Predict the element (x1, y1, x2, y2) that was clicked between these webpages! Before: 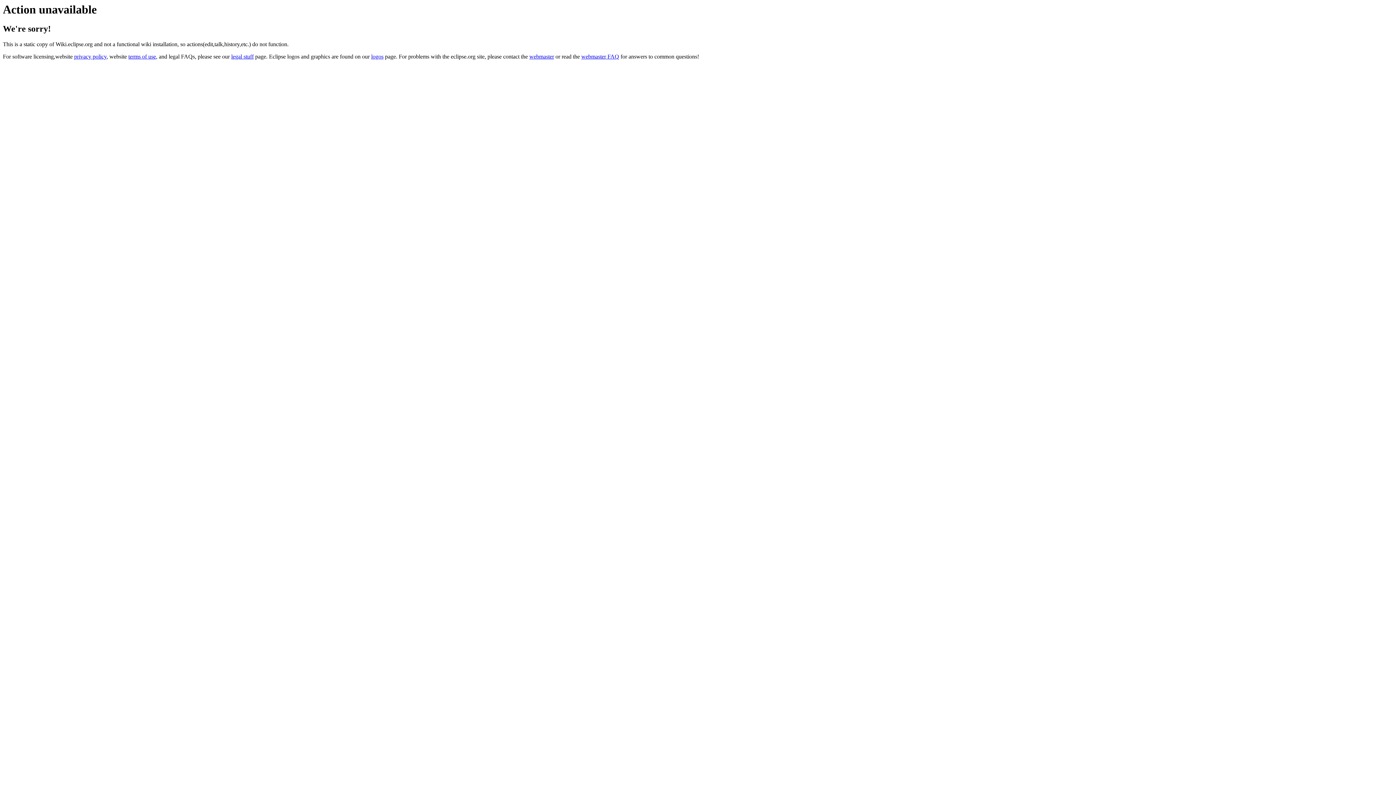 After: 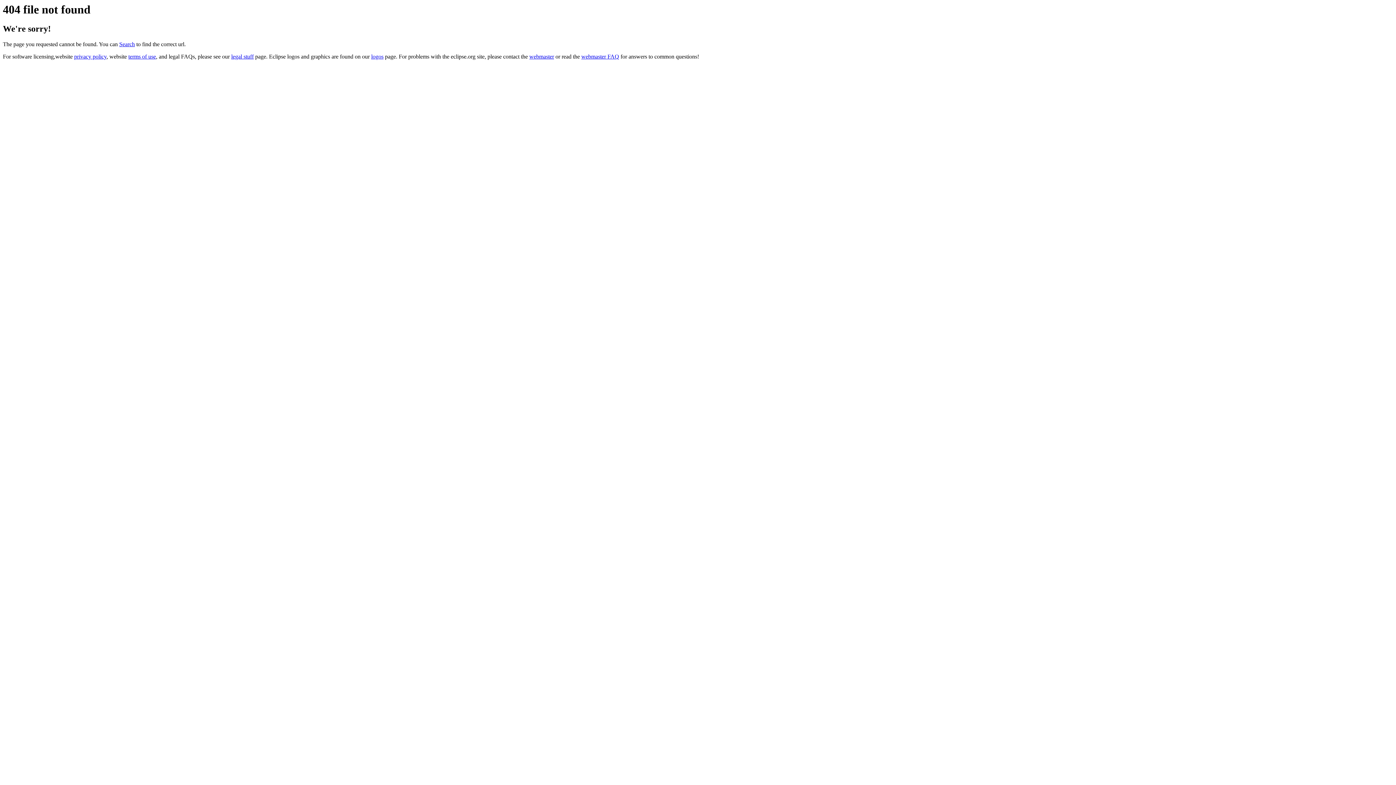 Action: bbox: (371, 53, 383, 59) label: logos